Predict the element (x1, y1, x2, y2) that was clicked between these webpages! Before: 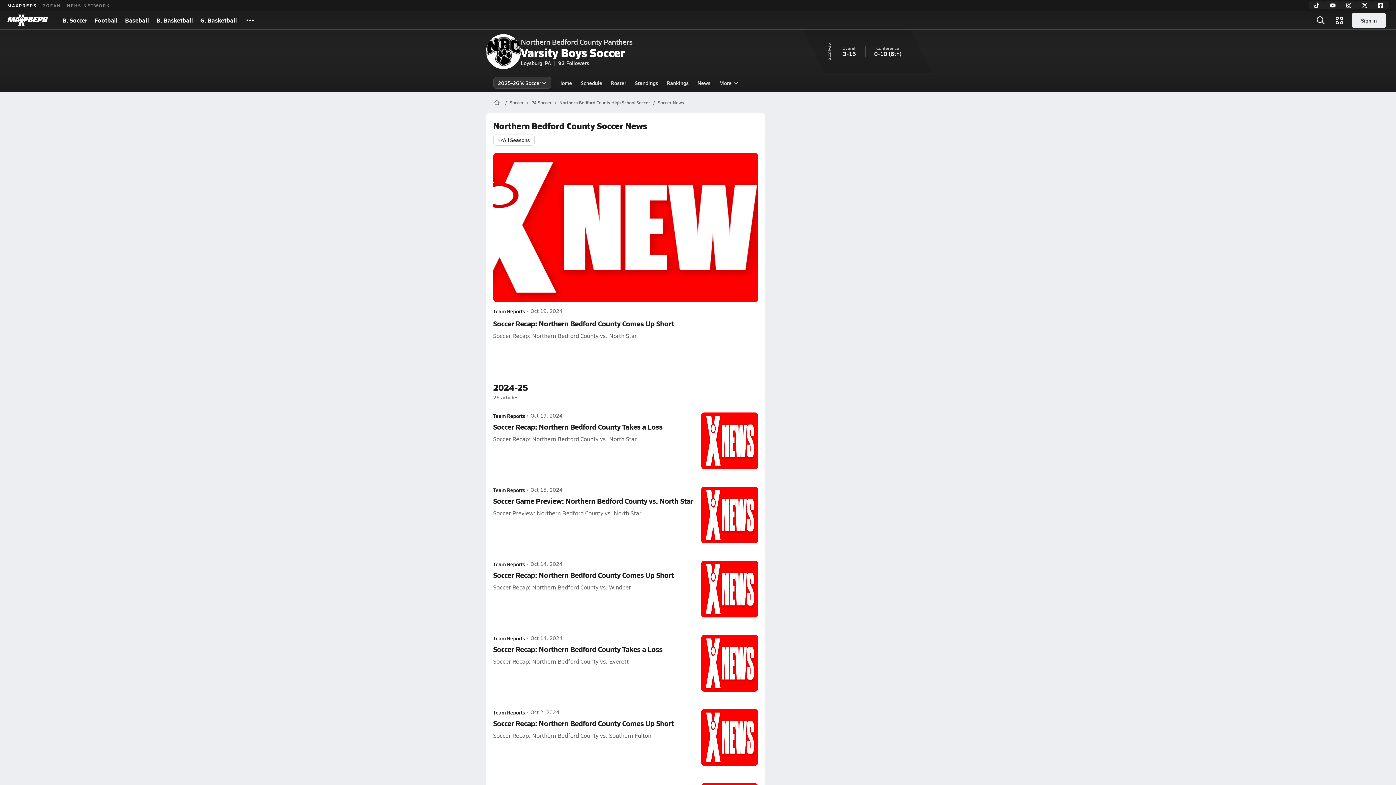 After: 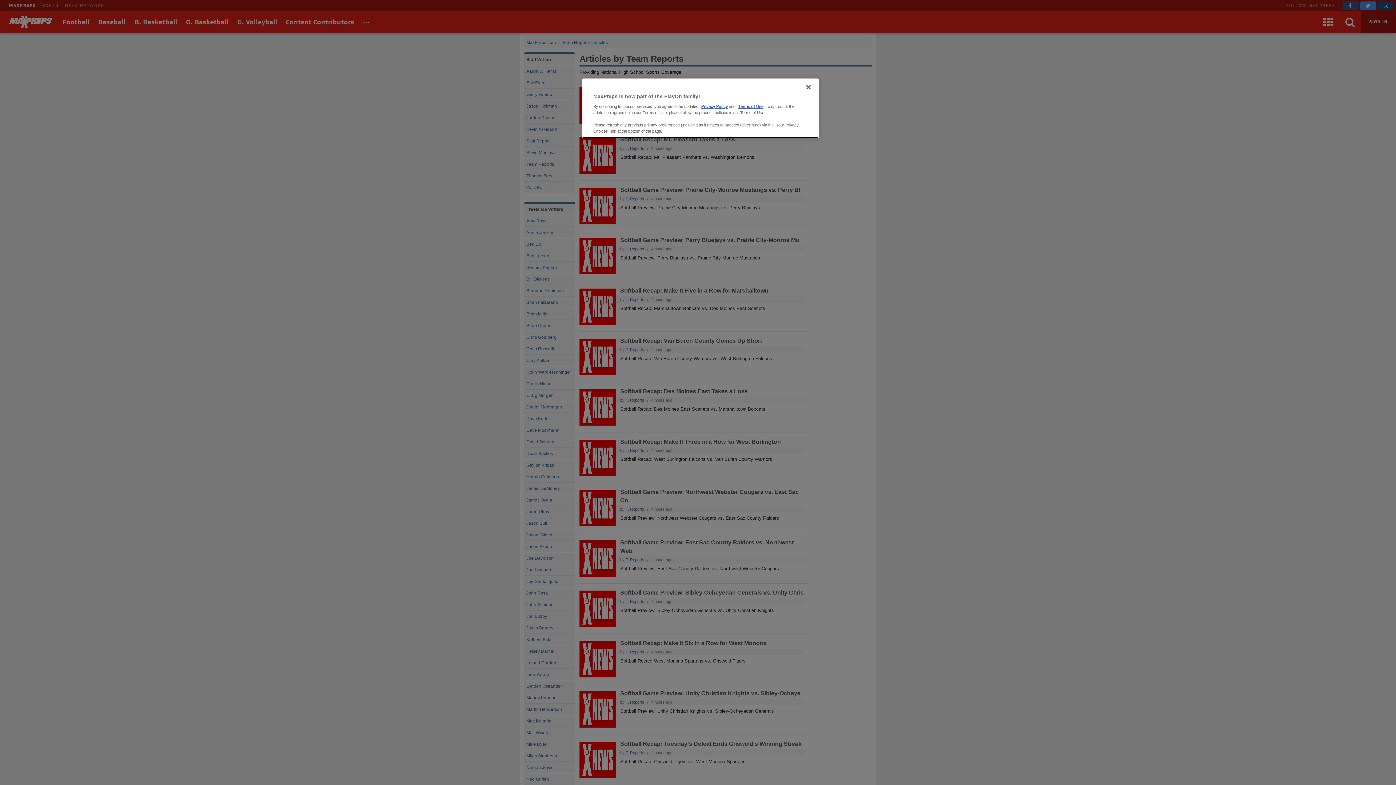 Action: bbox: (493, 709, 525, 716) label: Team Reports